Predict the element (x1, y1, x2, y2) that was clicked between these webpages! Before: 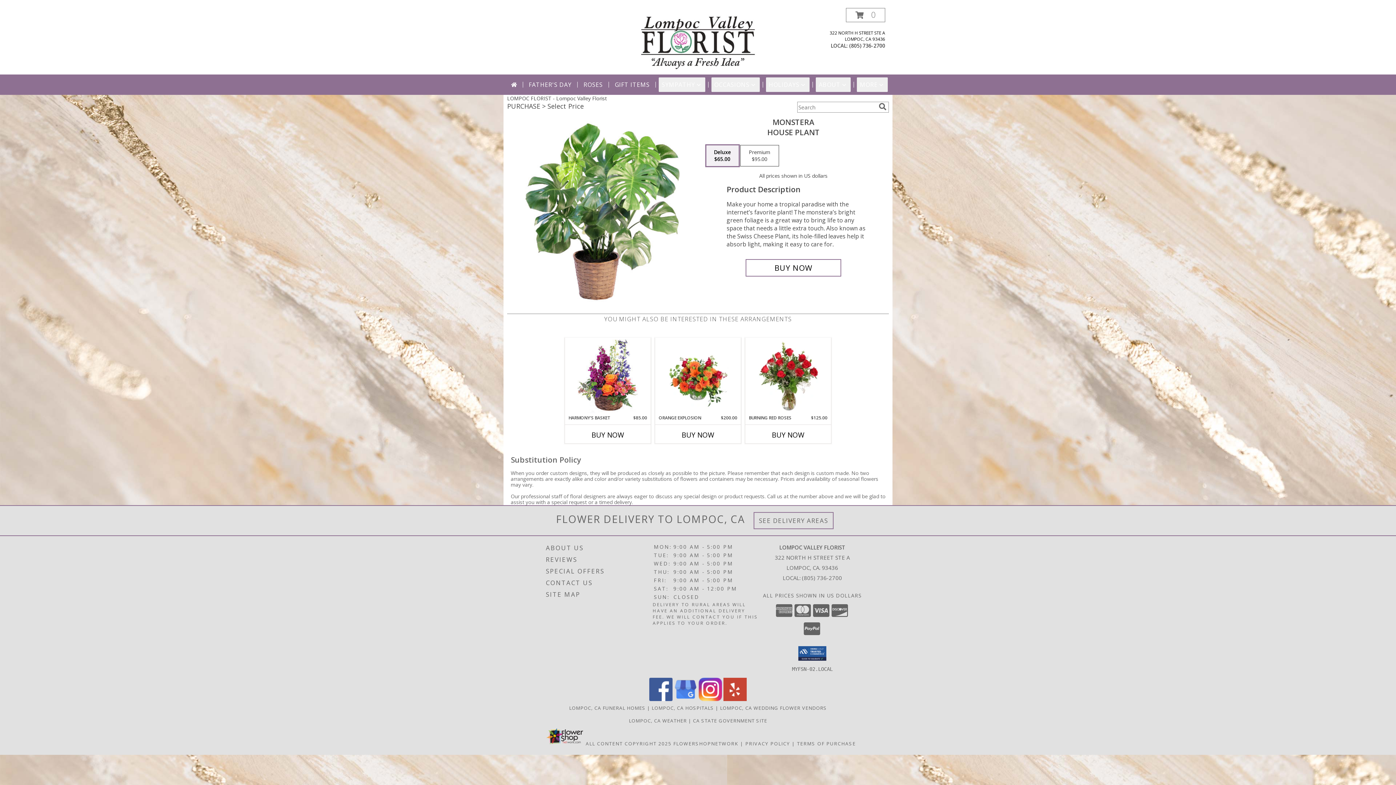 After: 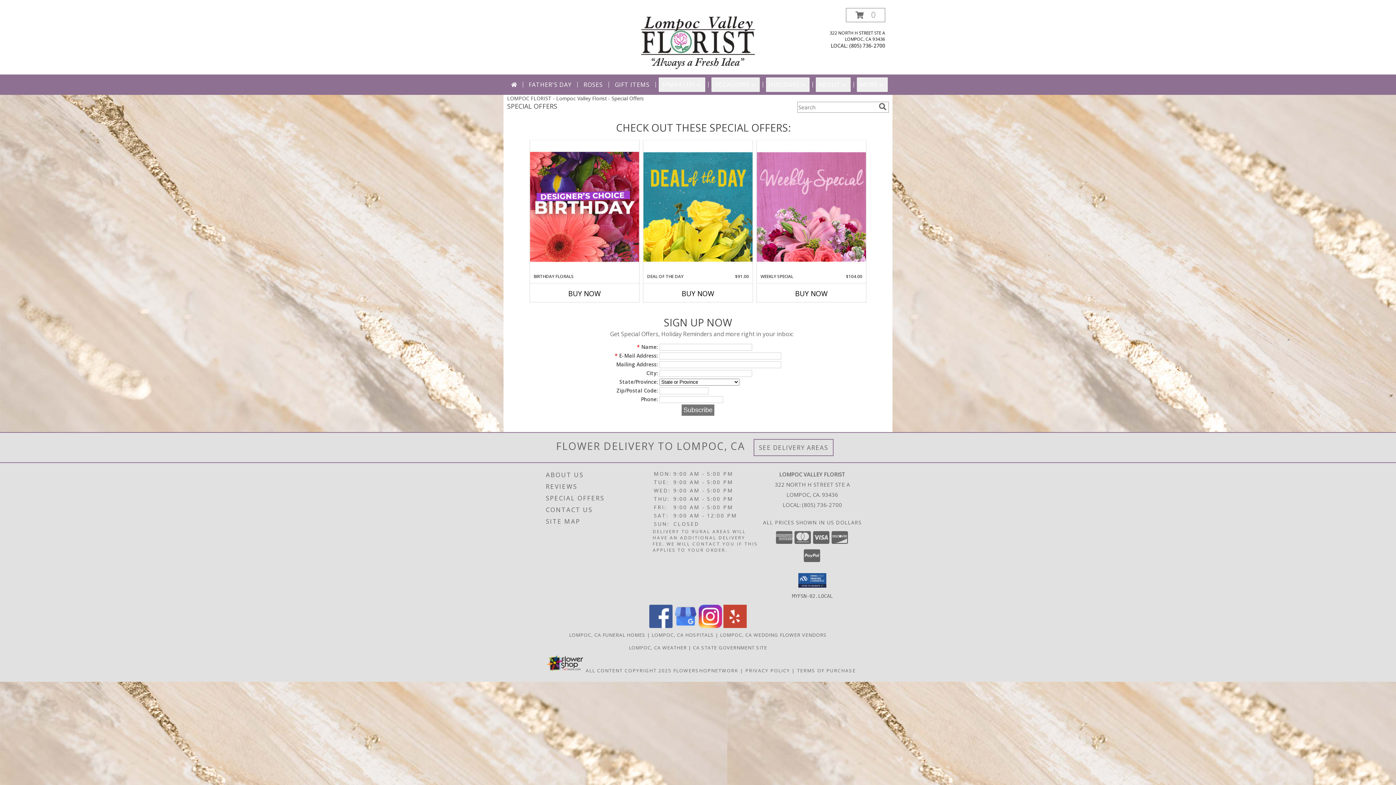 Action: bbox: (546, 565, 651, 577) label: SPECIAL OFFERS